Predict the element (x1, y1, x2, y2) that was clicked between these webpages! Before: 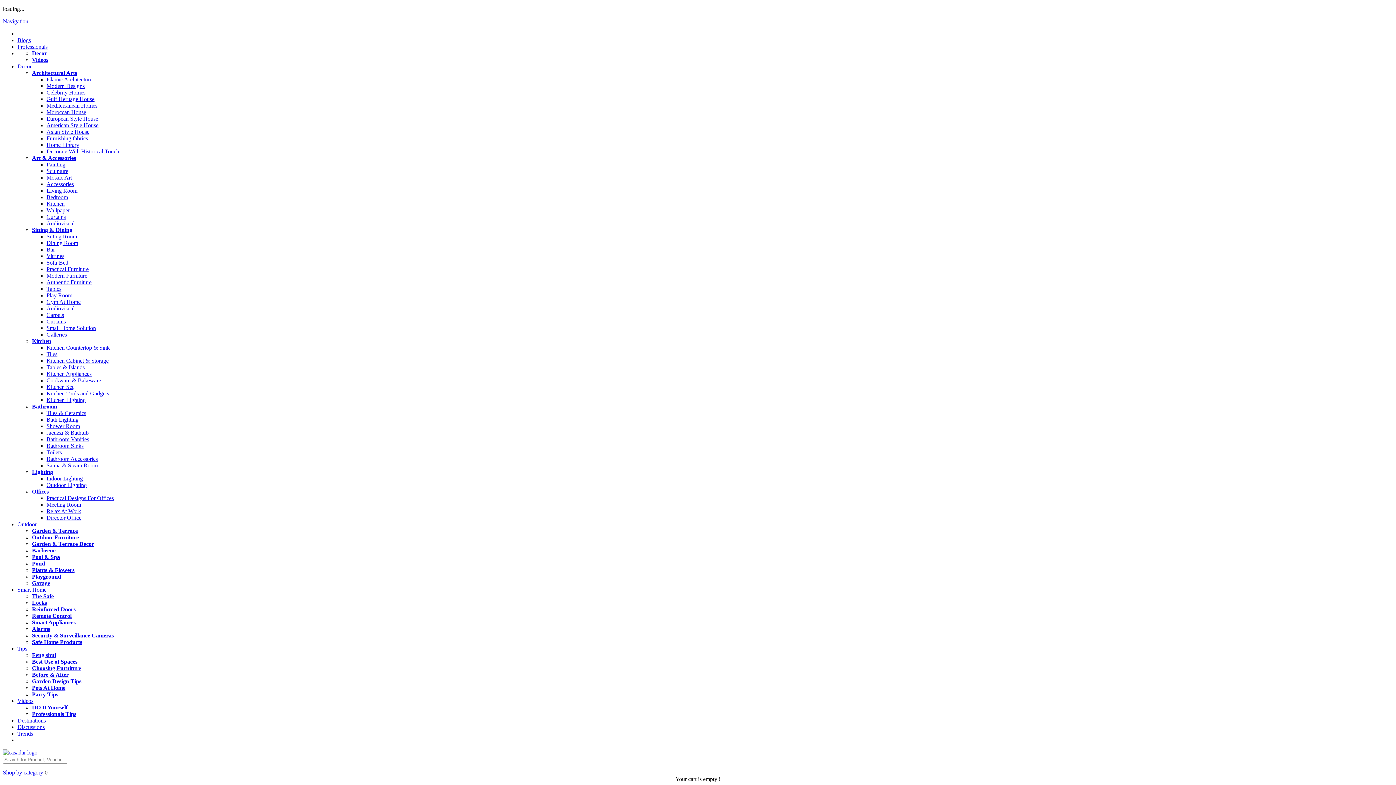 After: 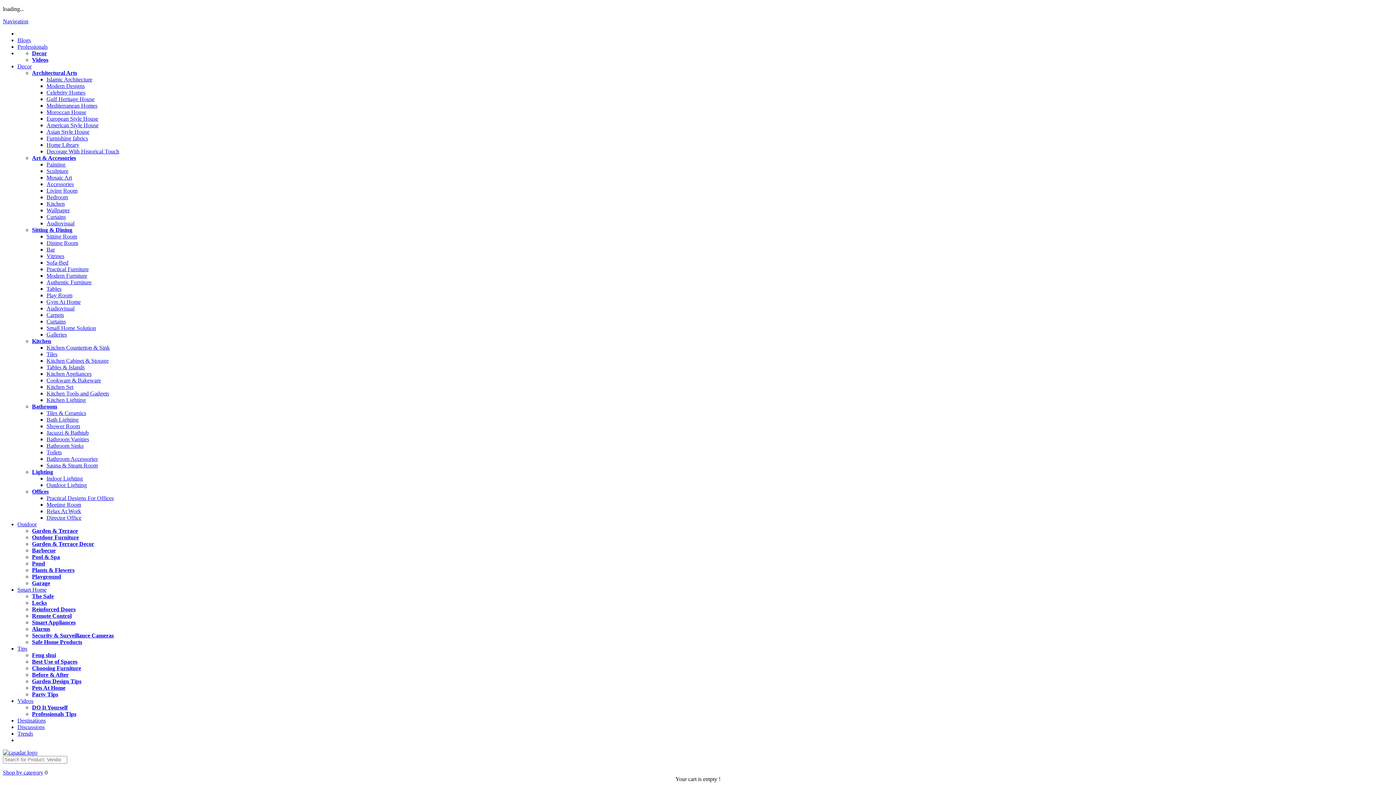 Action: label: Playground bbox: (32, 573, 61, 580)